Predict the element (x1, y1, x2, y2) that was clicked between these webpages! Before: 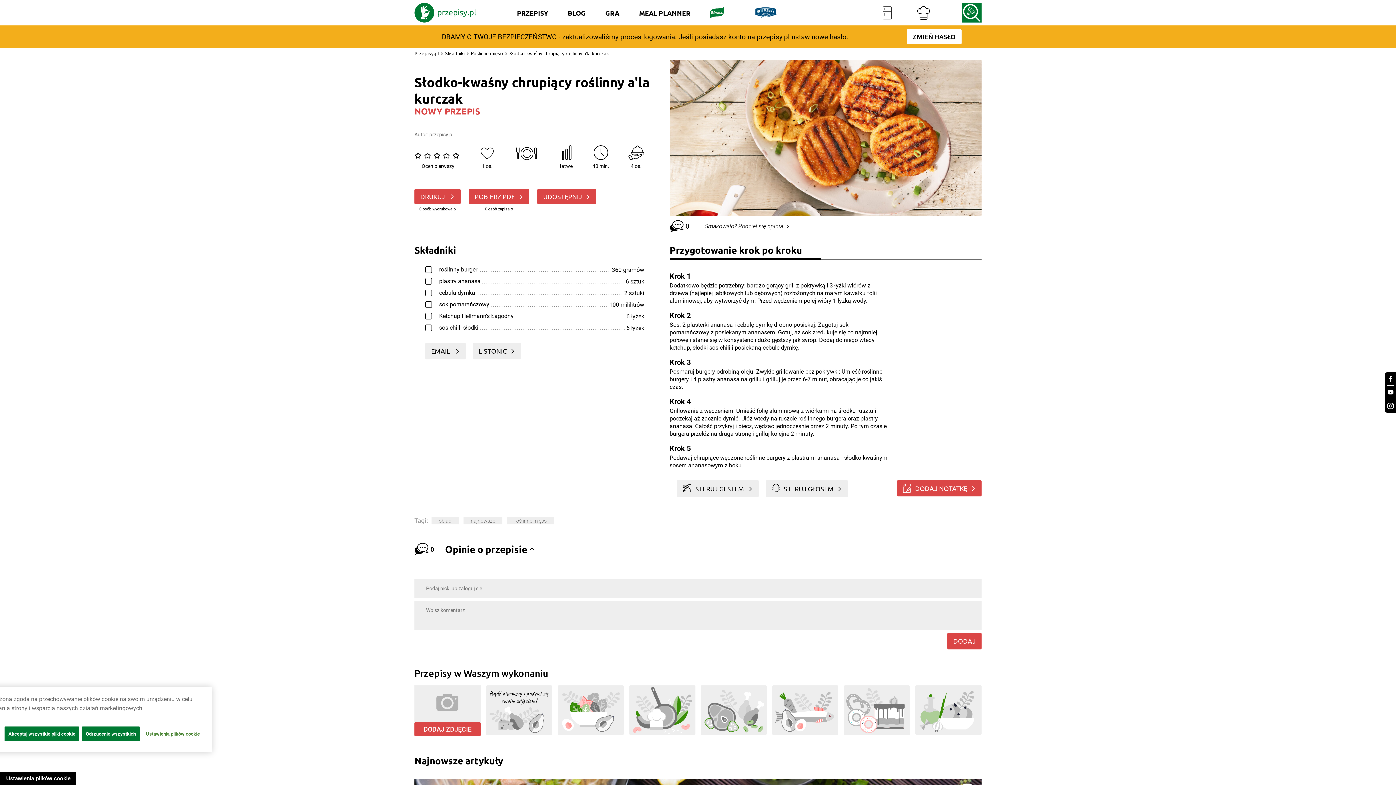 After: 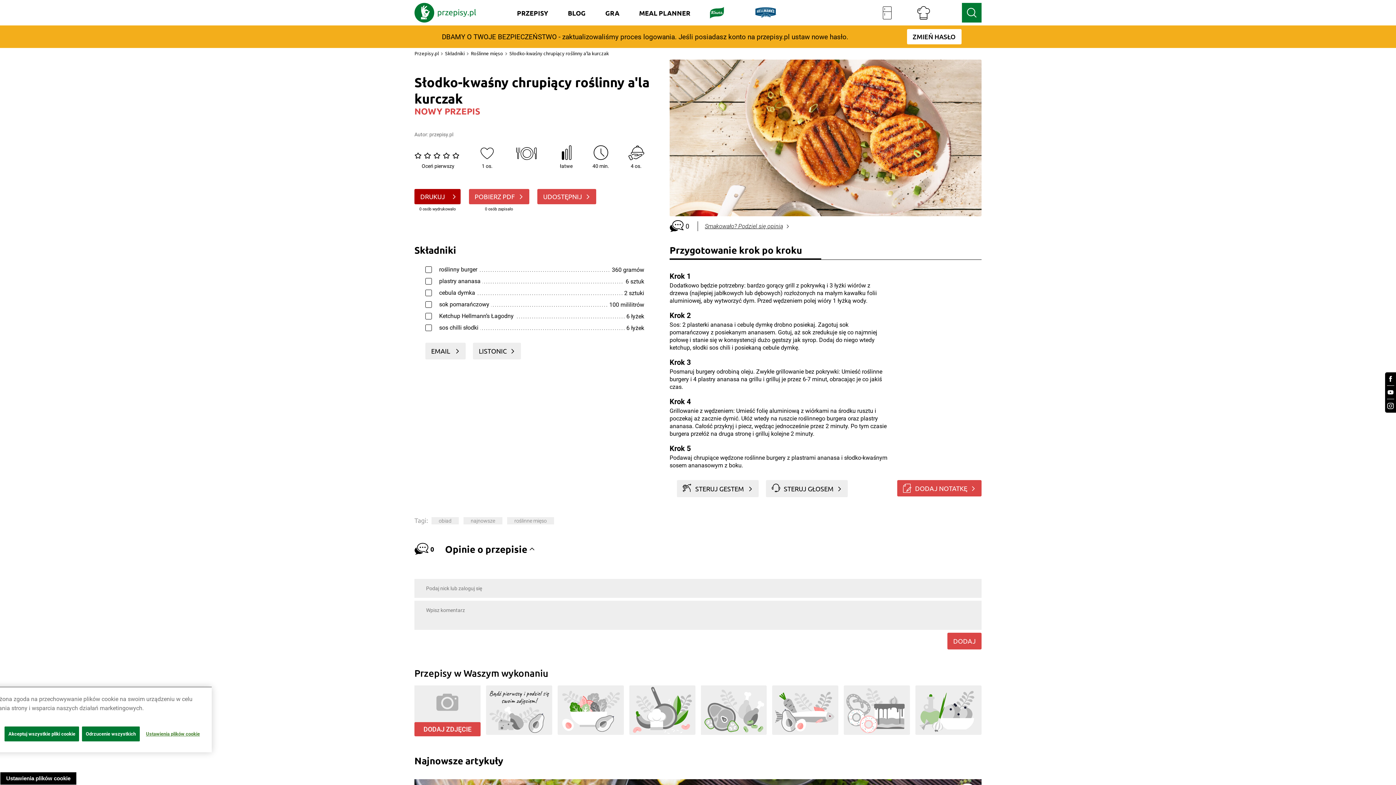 Action: bbox: (414, 189, 460, 204) label: DRUKUJ 